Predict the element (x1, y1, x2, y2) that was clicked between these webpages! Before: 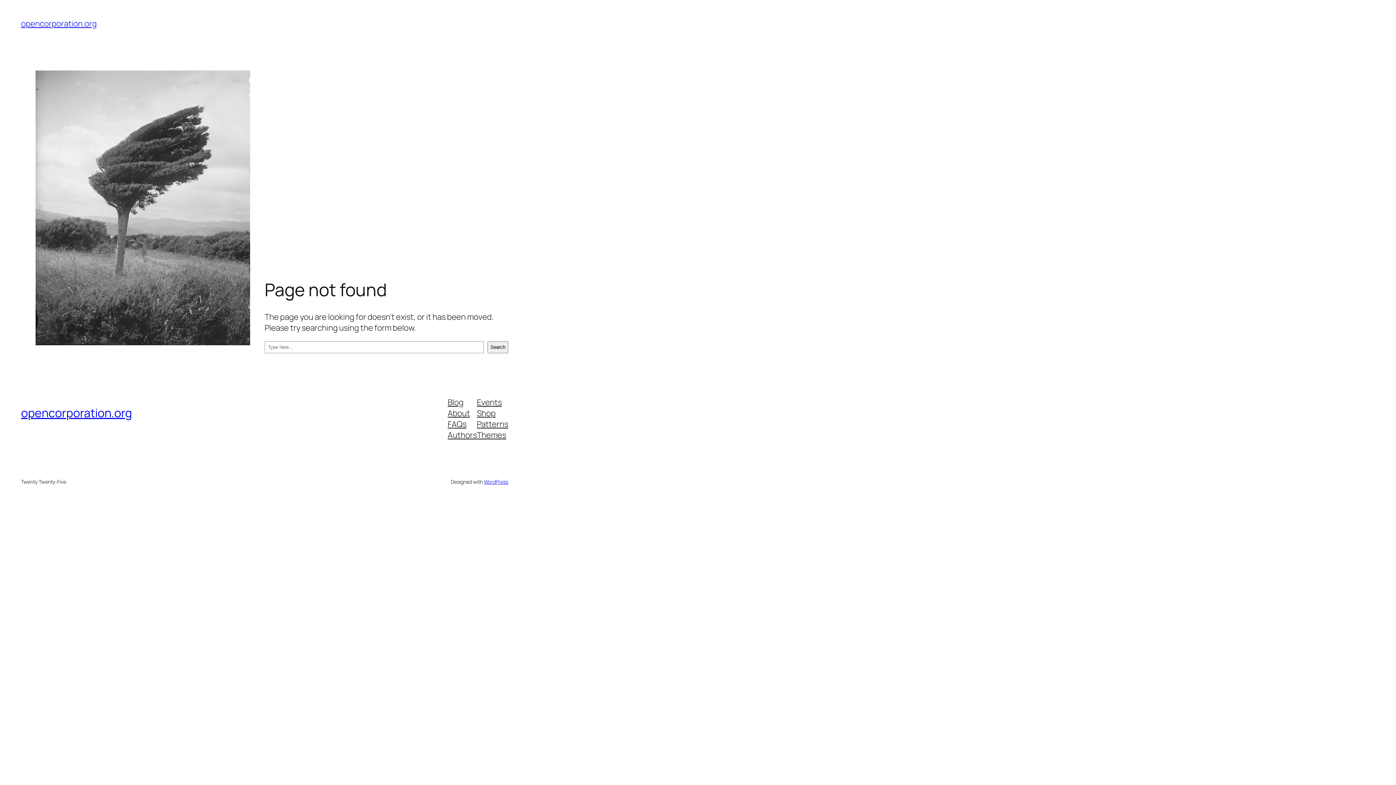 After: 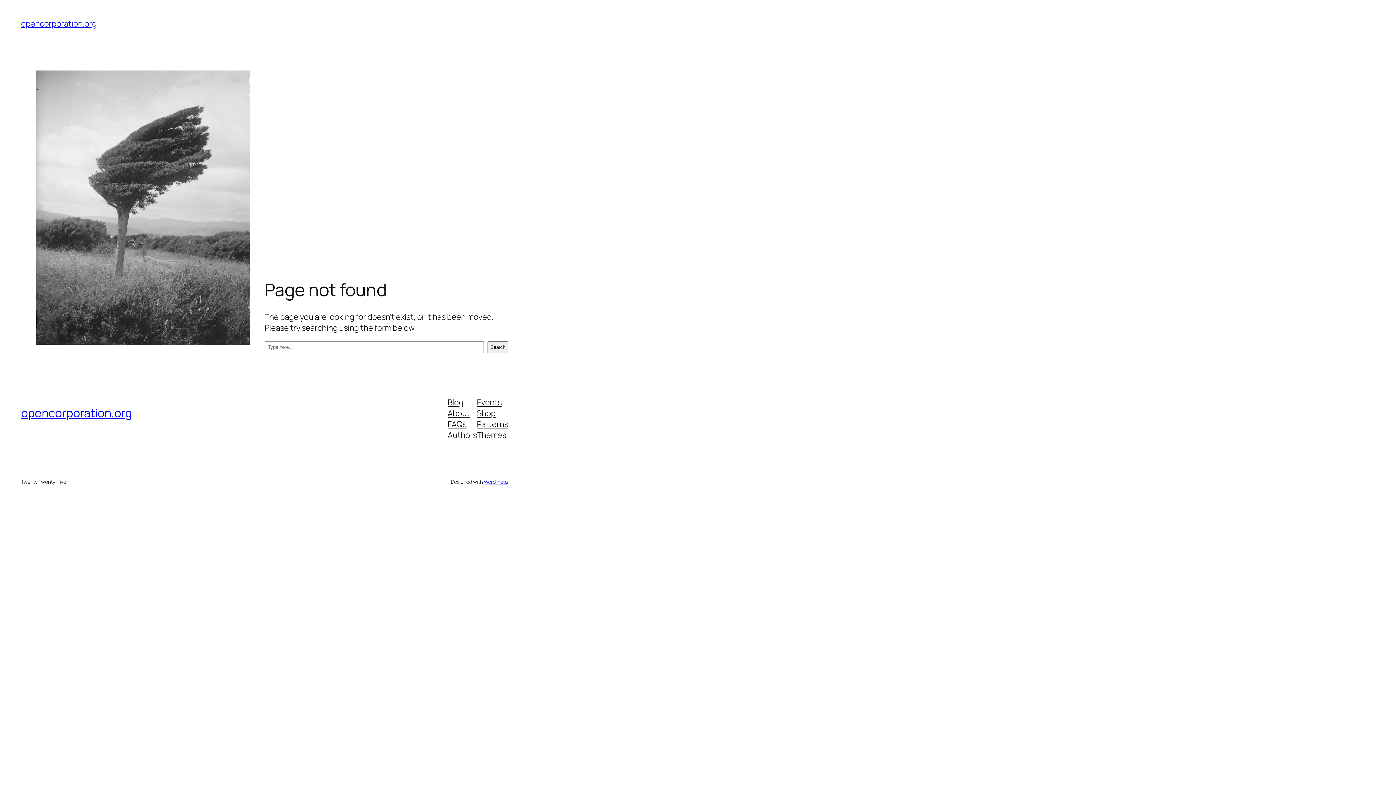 Action: label: Shop bbox: (477, 407, 495, 418)